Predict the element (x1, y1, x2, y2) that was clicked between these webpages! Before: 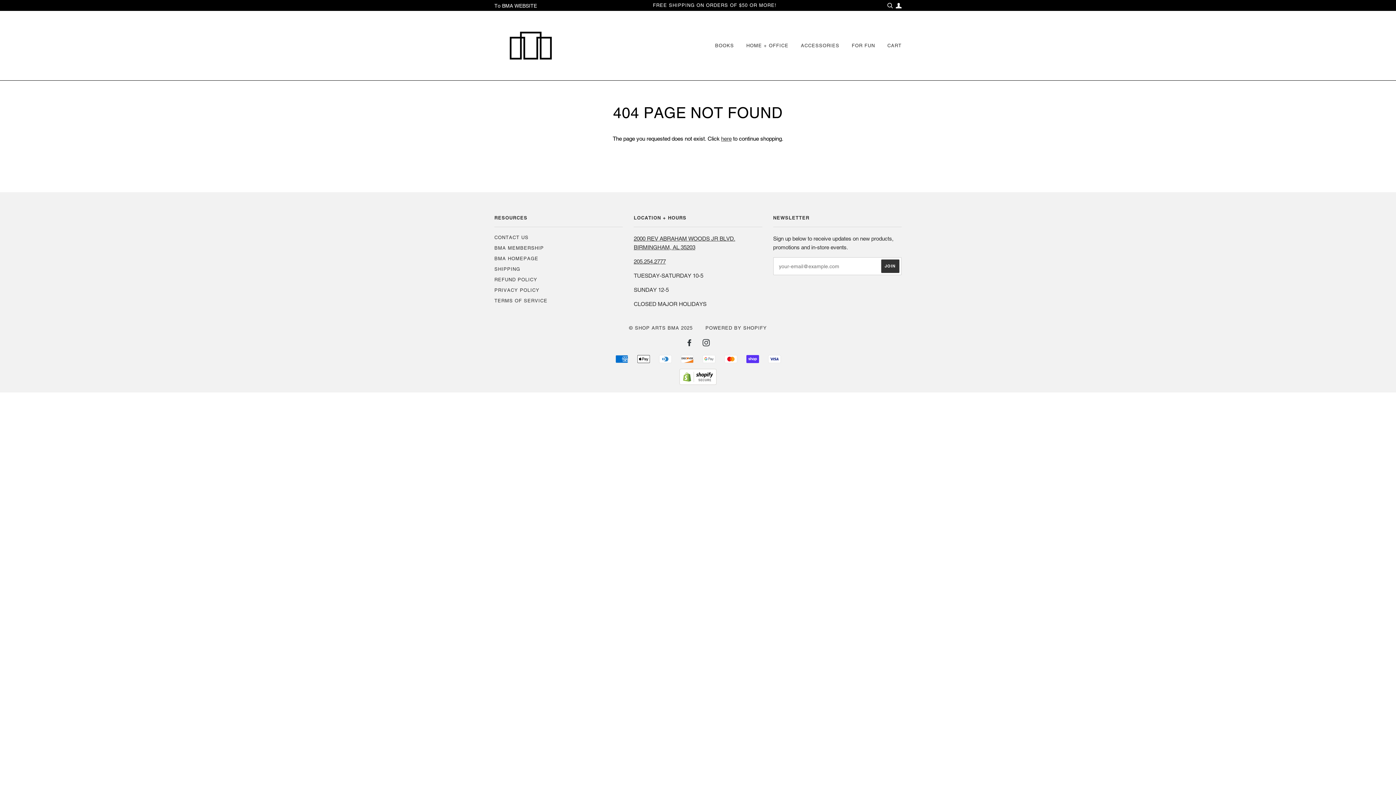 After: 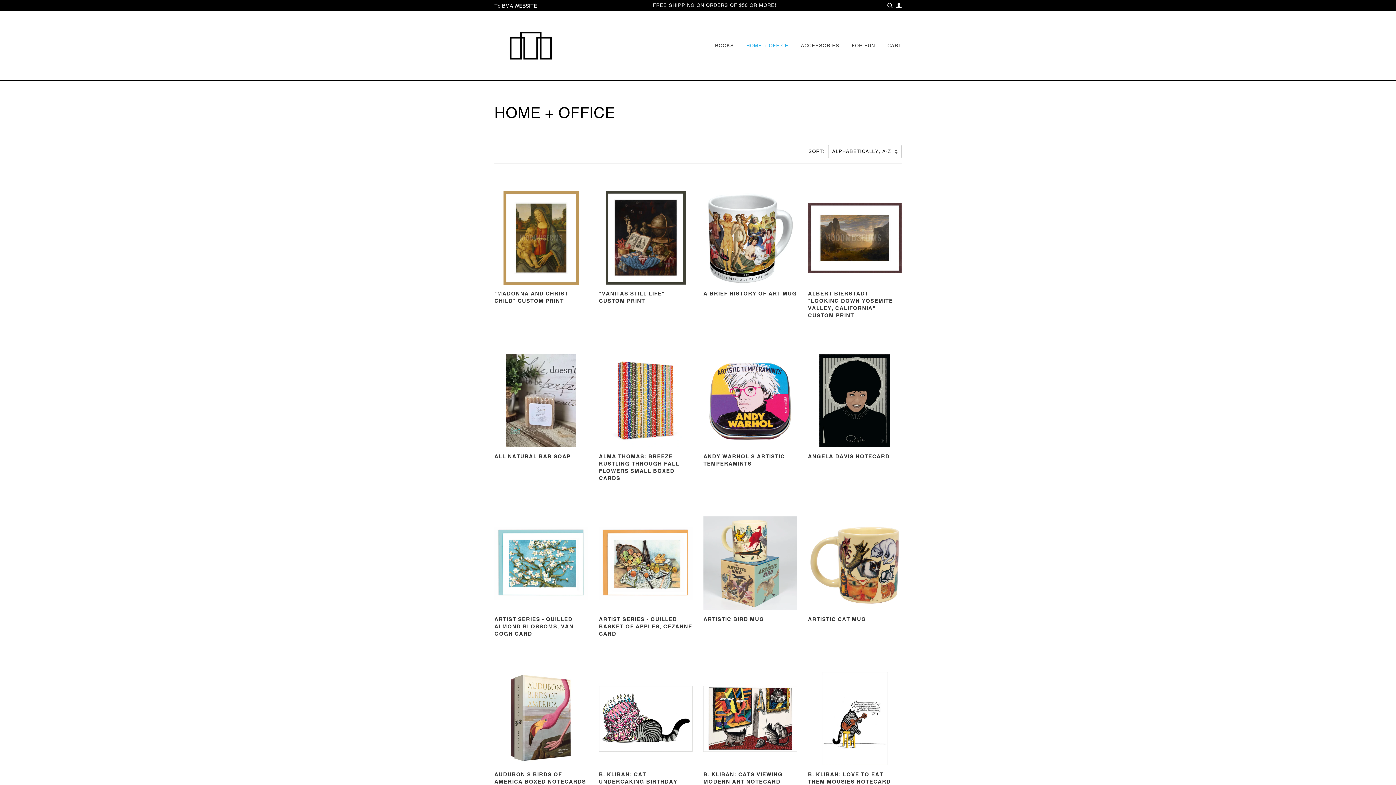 Action: label: HOME + OFFICE bbox: (735, 34, 788, 56)